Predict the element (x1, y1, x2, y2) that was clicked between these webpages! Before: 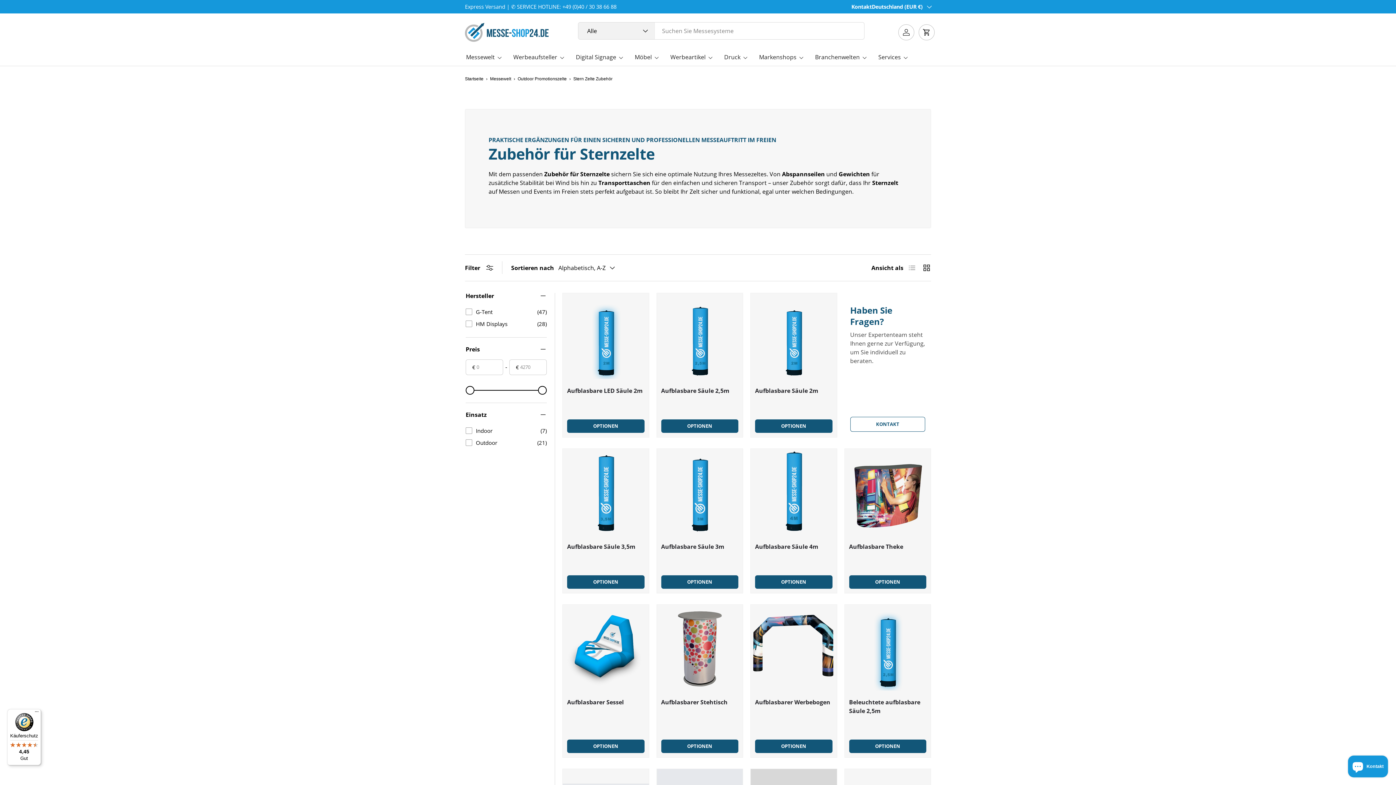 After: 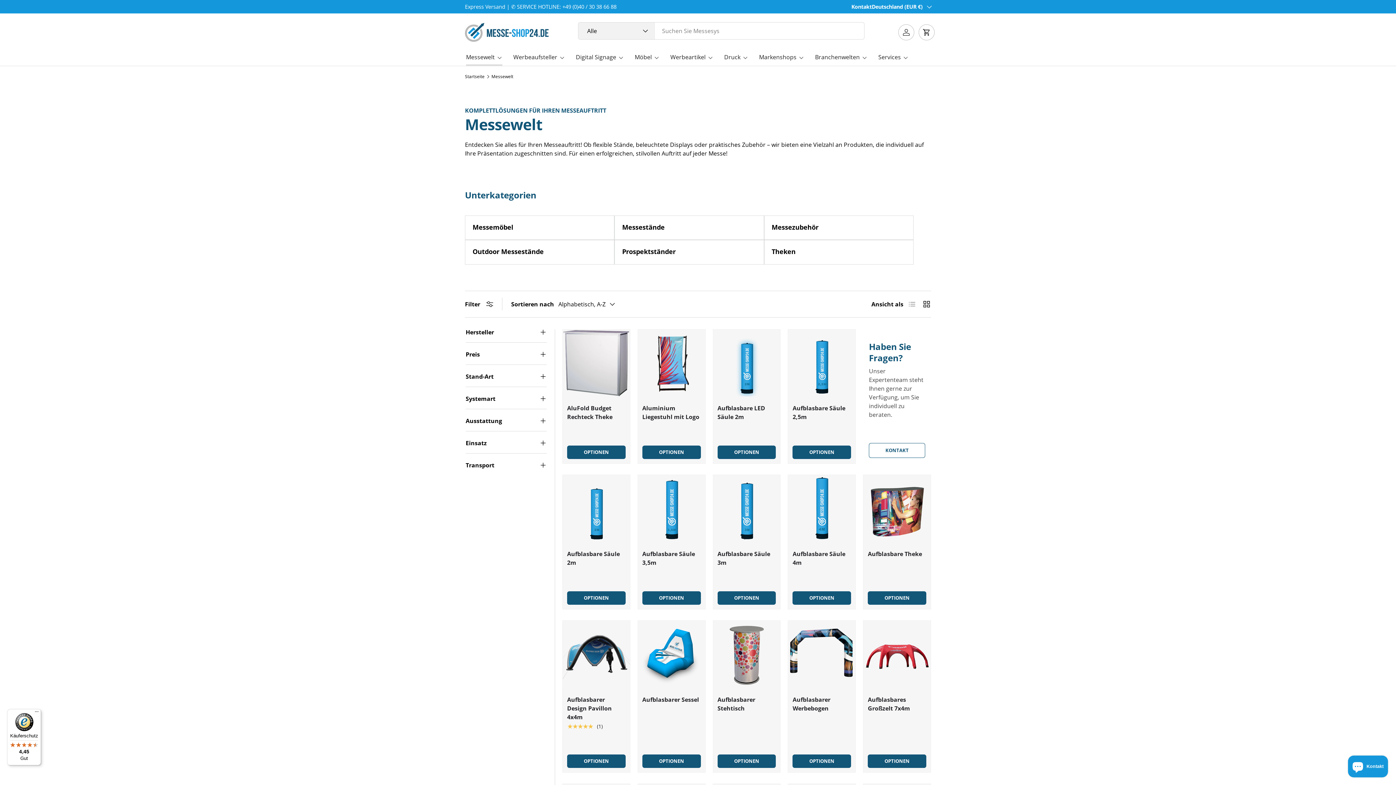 Action: label: Messewelt bbox: (490, 76, 511, 81)